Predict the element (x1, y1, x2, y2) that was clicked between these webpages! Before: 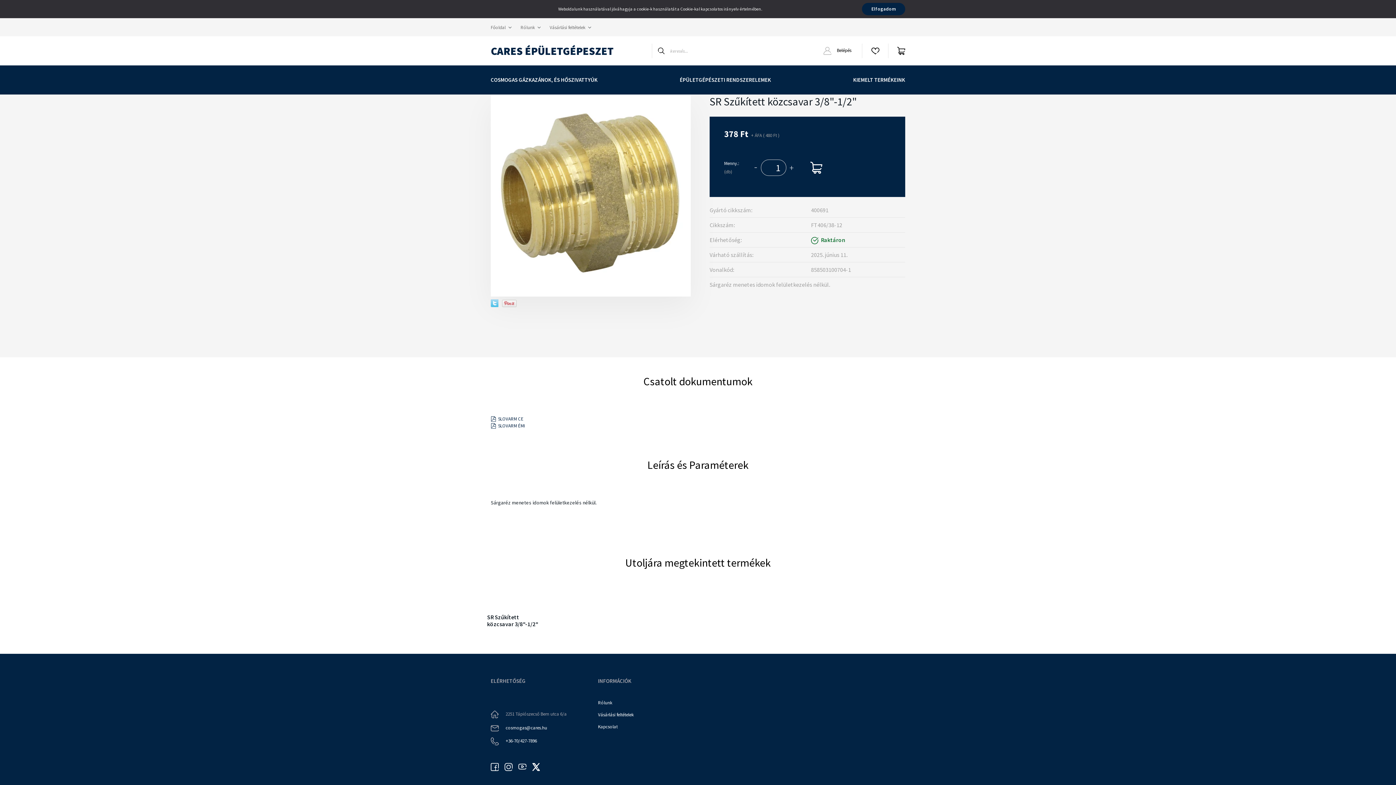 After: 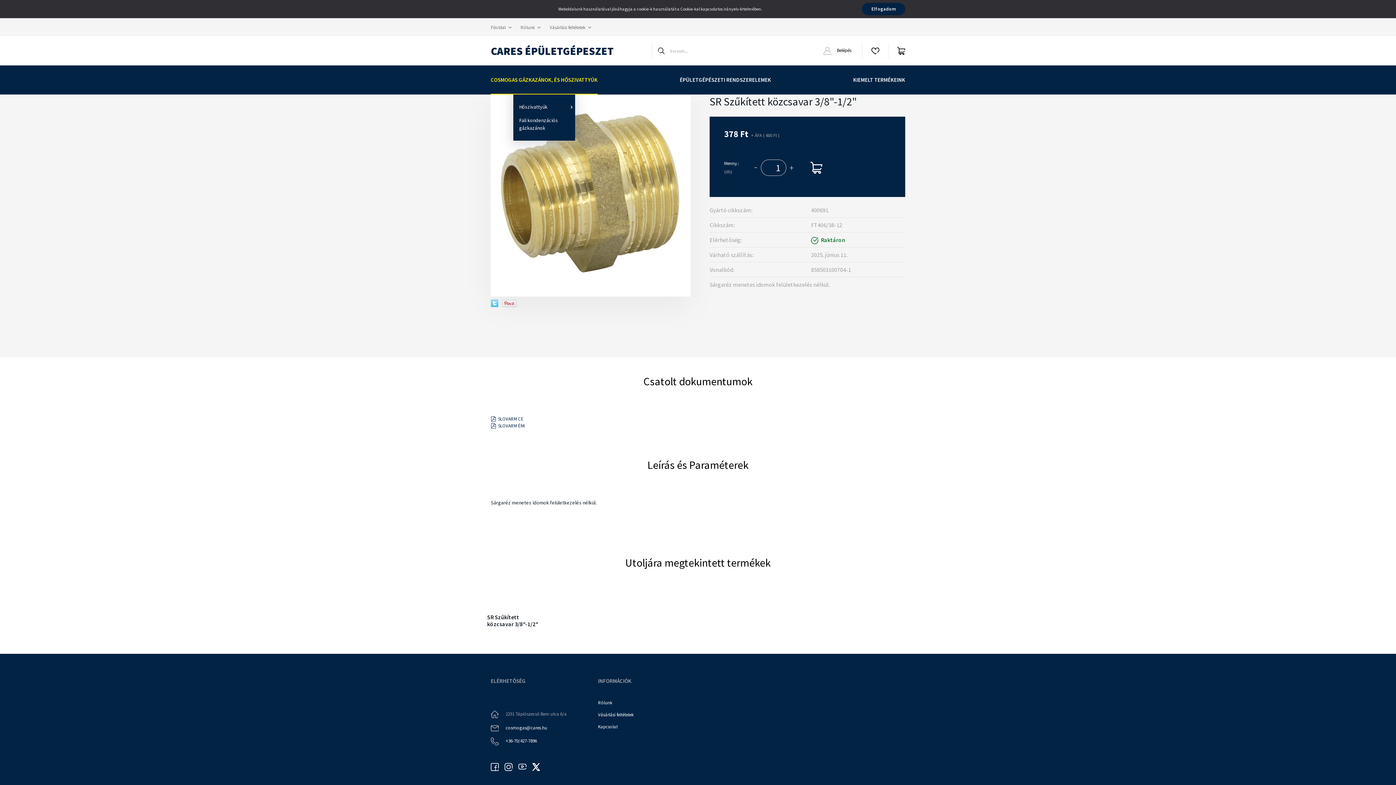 Action: label: COSMOGAS GÁZKAZÁNOK, ÉS HŐSZIVATTYÚK bbox: (490, 65, 597, 94)